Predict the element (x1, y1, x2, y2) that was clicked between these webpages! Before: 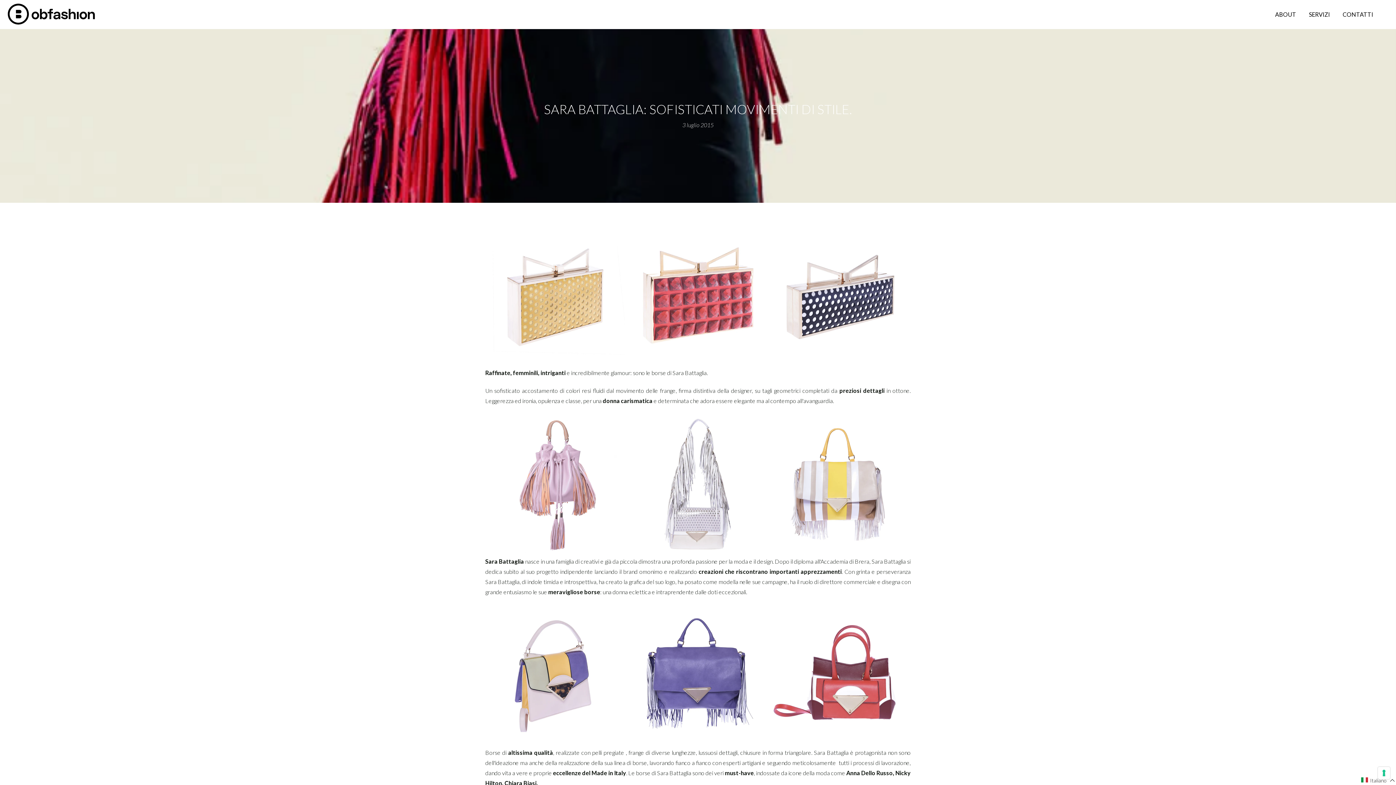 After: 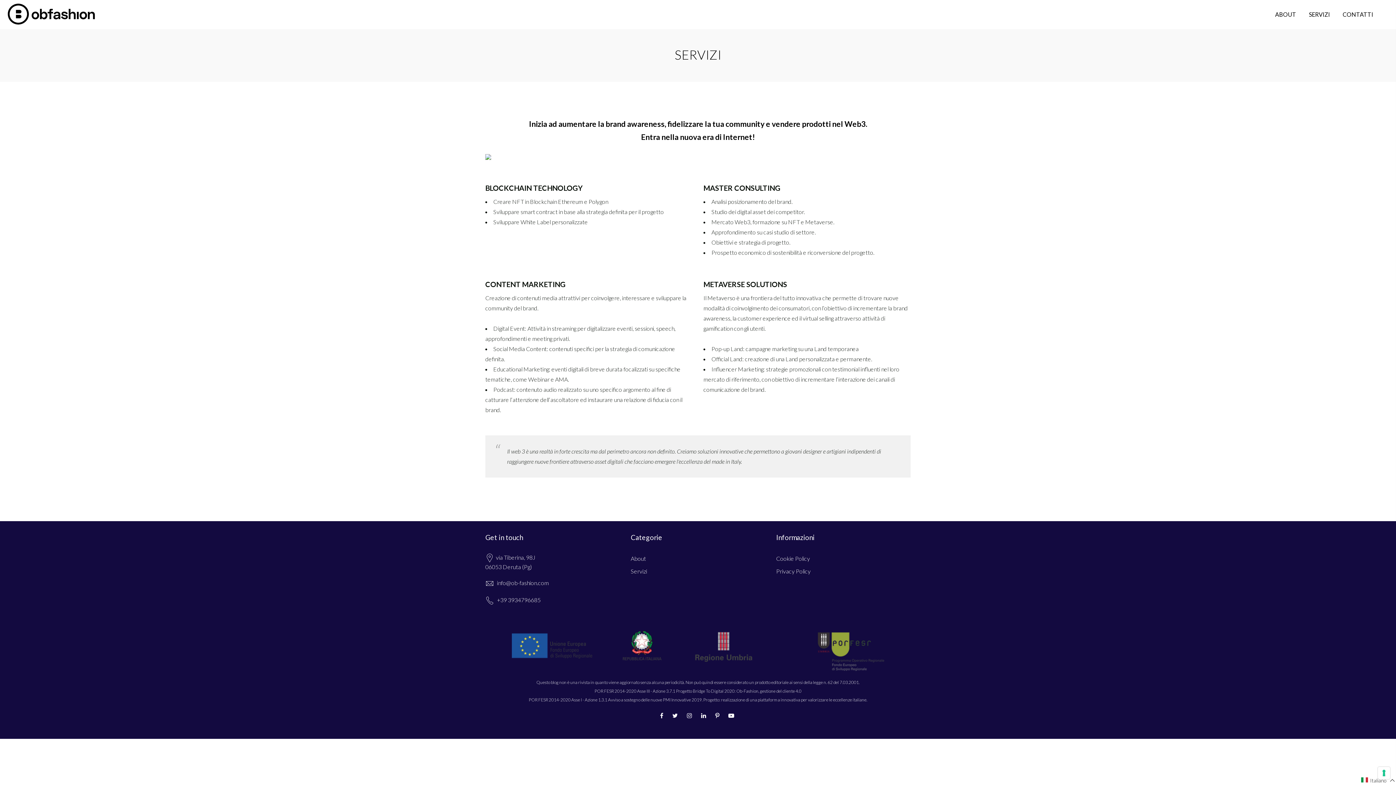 Action: label: SERVIZI bbox: (1302, 0, 1336, 28)